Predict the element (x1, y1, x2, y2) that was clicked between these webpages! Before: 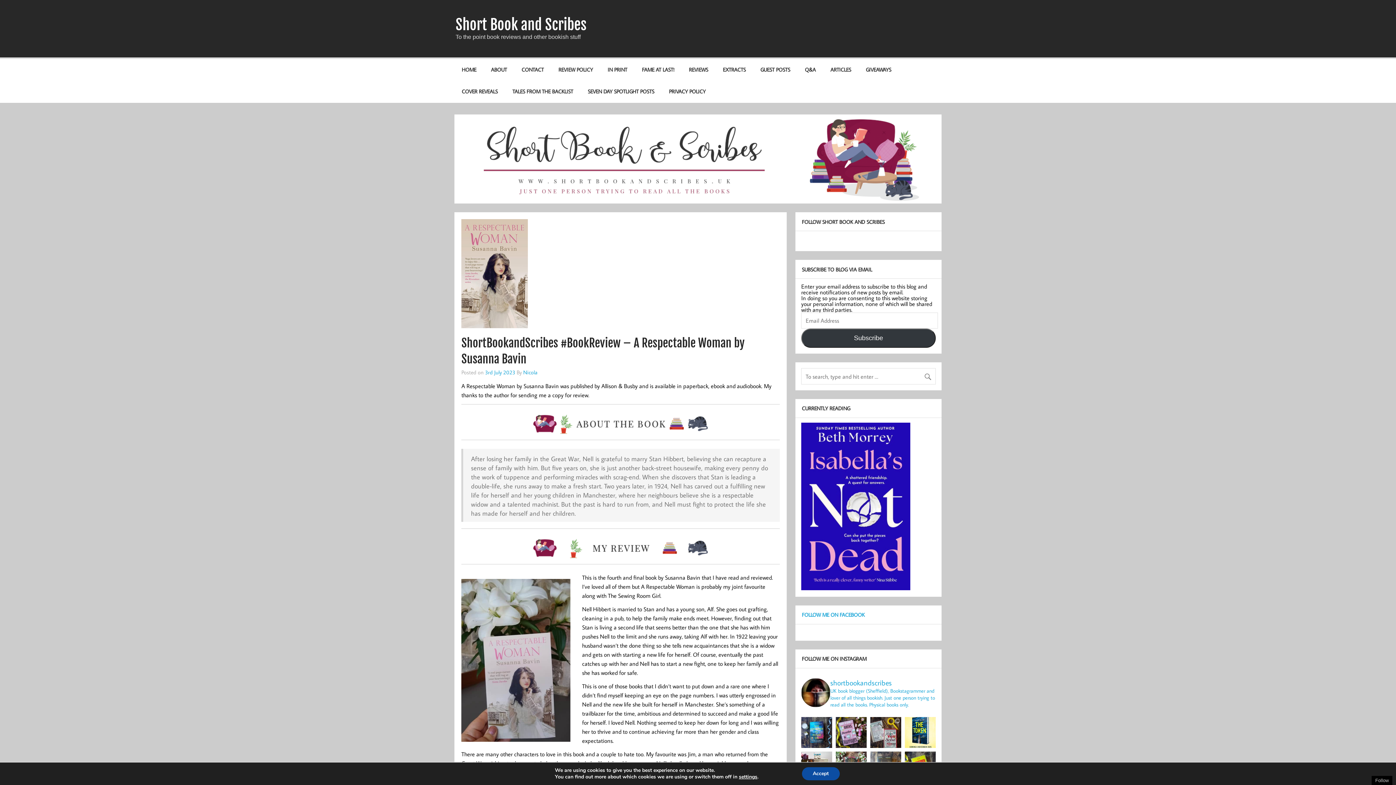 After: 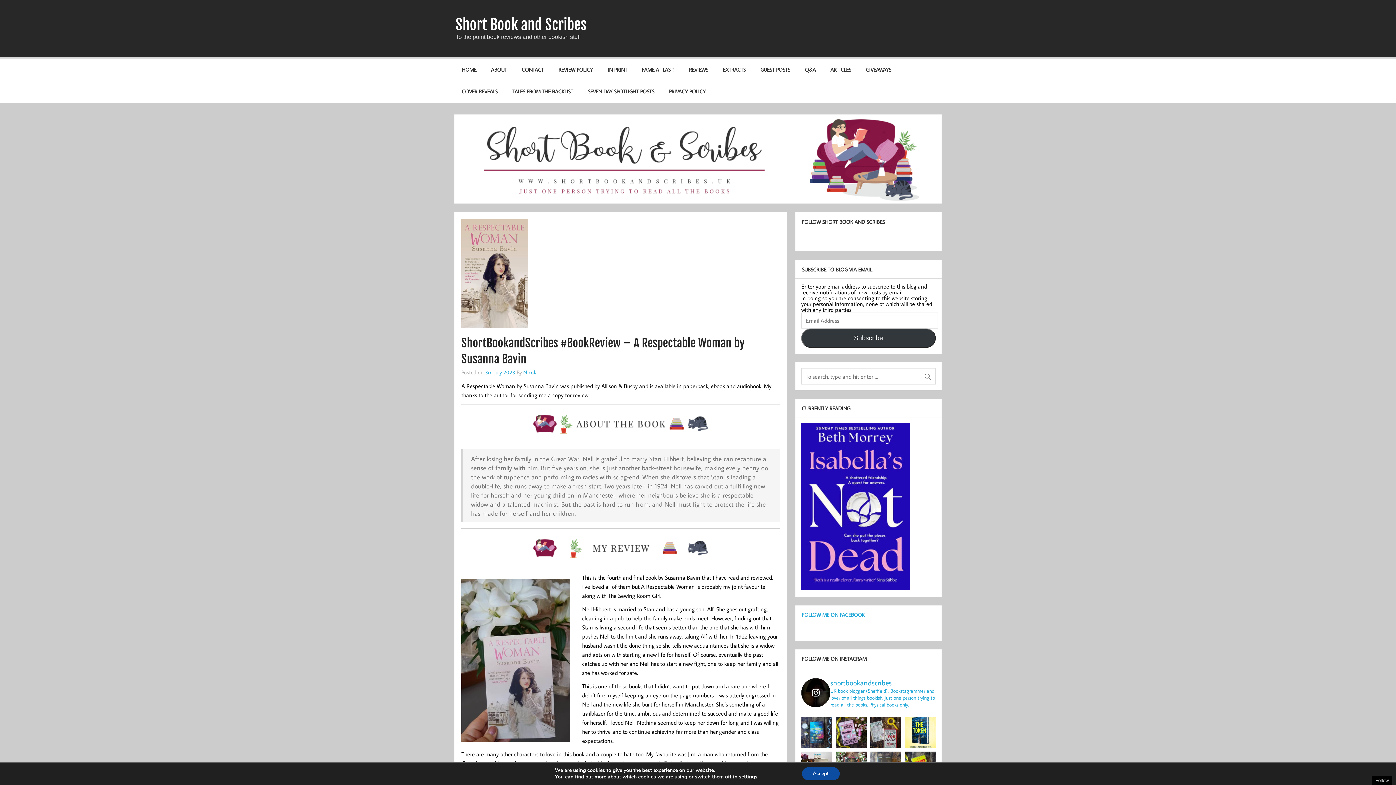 Action: label: shortbookandscribes

UK book blogger (Sheffield), Bookstagrammer and lover of all things bookish. Just one person trying to read all the books. Physical books only. bbox: (801, 677, 936, 708)